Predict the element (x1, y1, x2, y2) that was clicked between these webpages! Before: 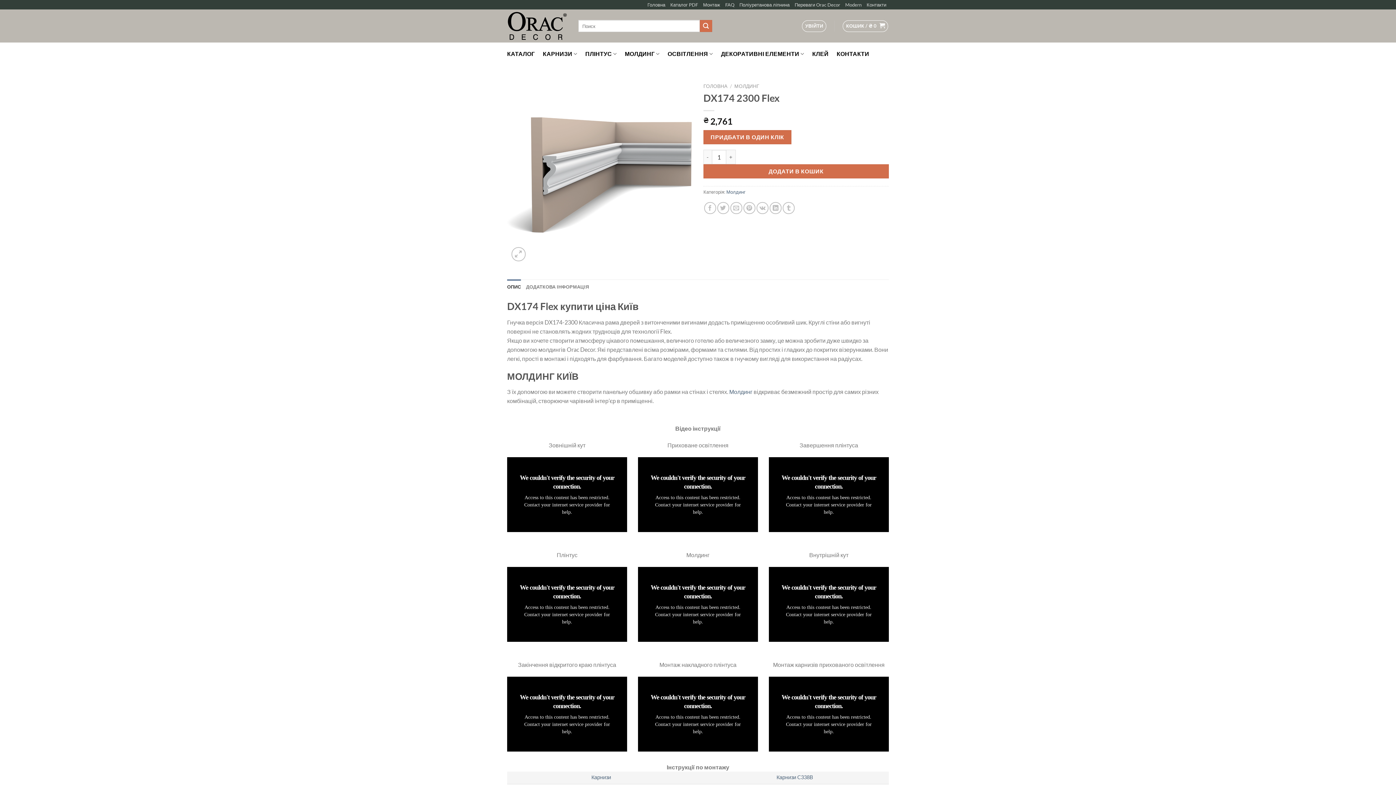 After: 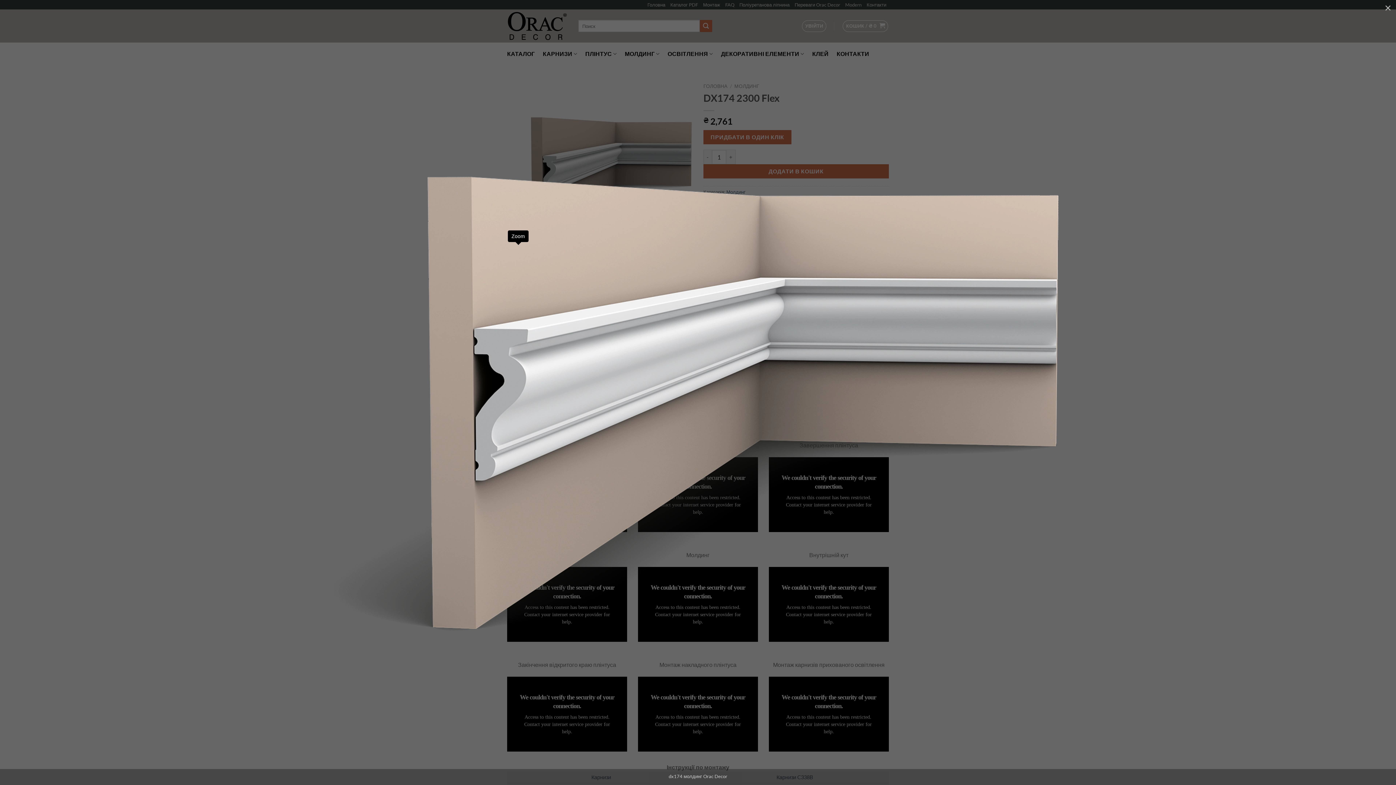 Action: bbox: (511, 247, 525, 261)